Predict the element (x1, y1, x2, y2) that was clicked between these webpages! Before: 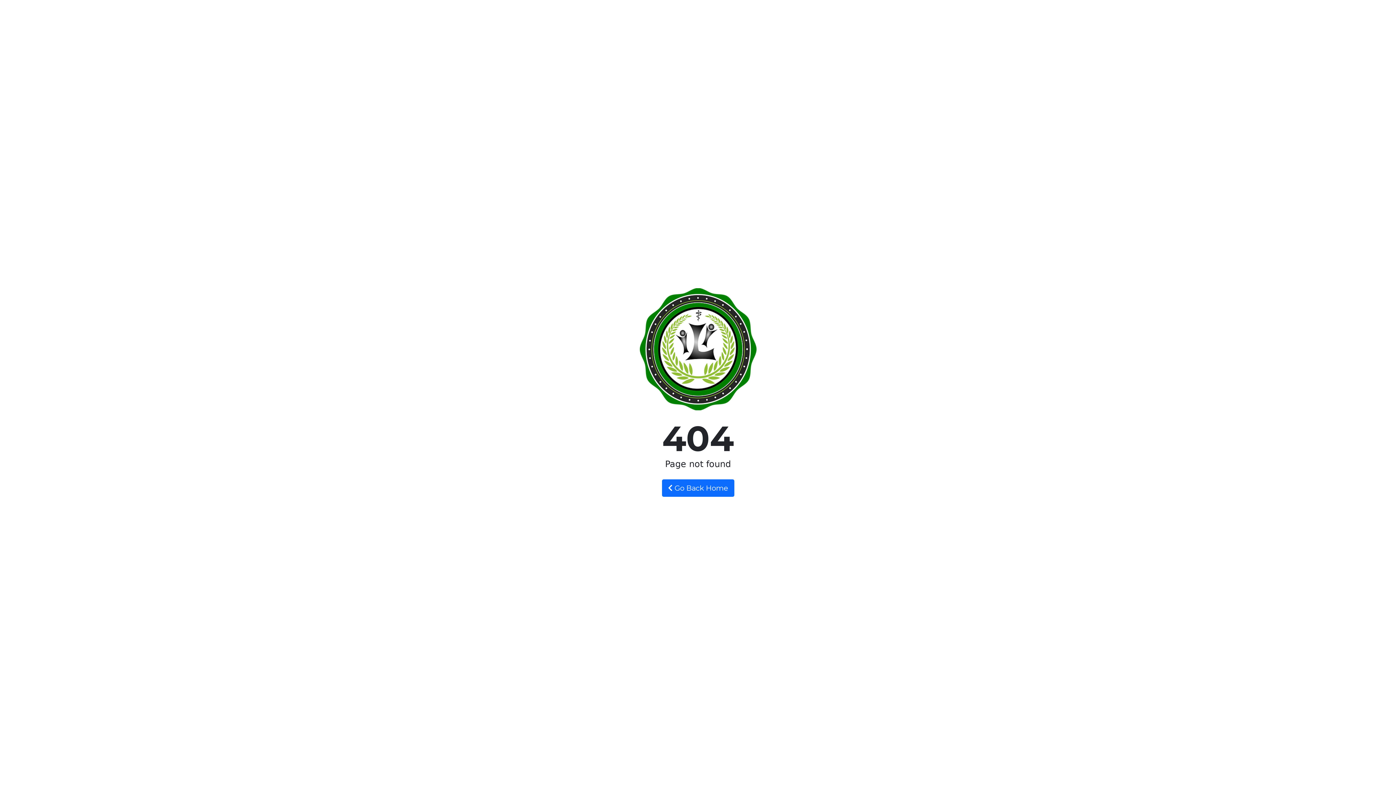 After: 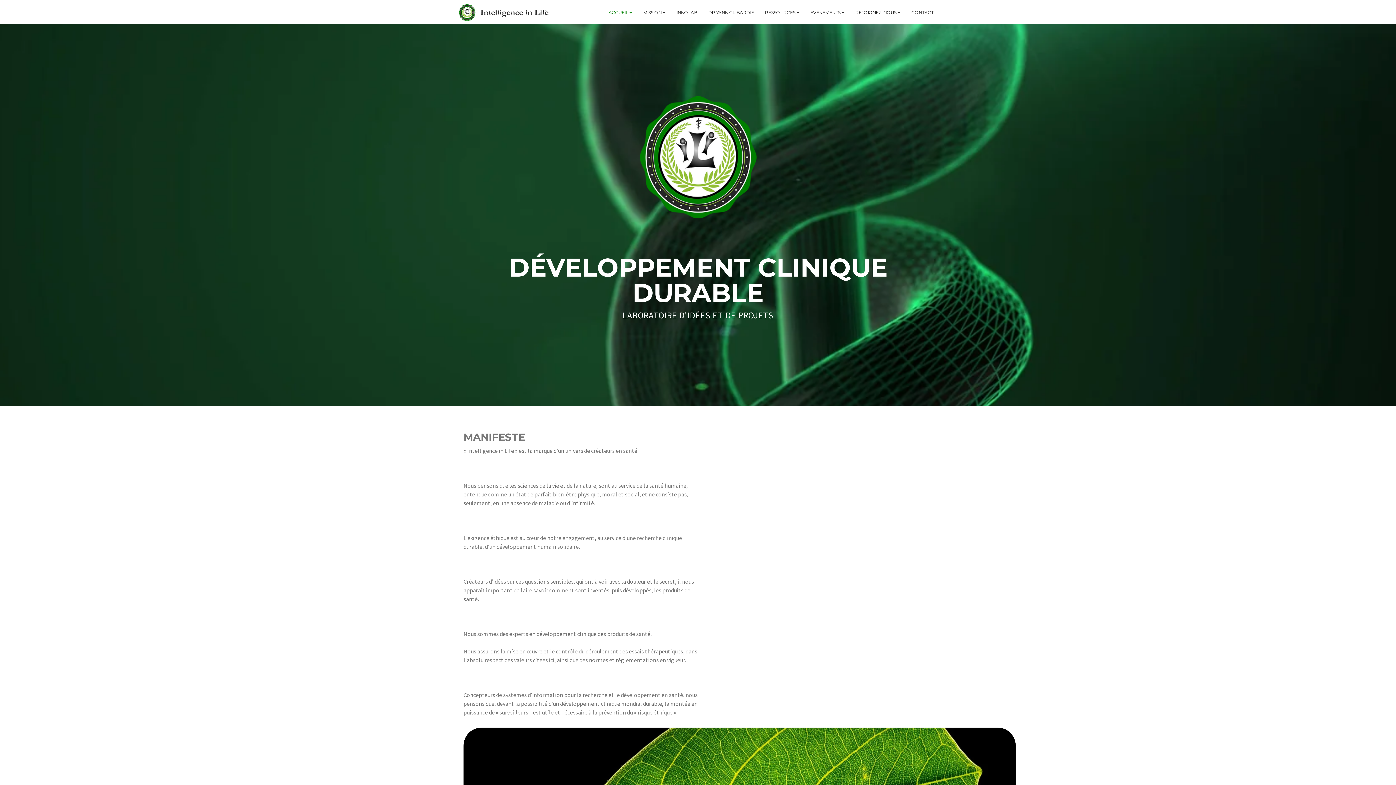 Action: bbox: (662, 479, 734, 497) label:  Go Back Home